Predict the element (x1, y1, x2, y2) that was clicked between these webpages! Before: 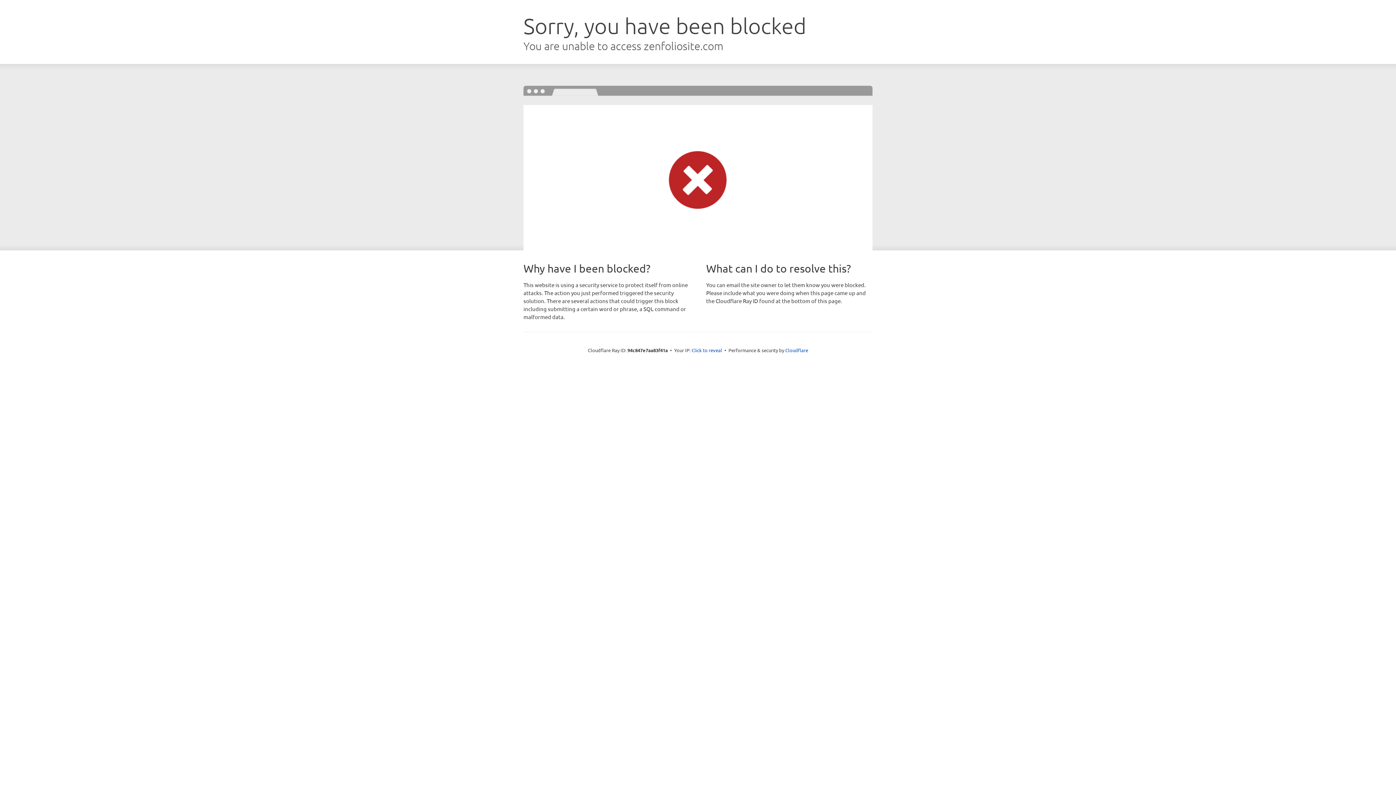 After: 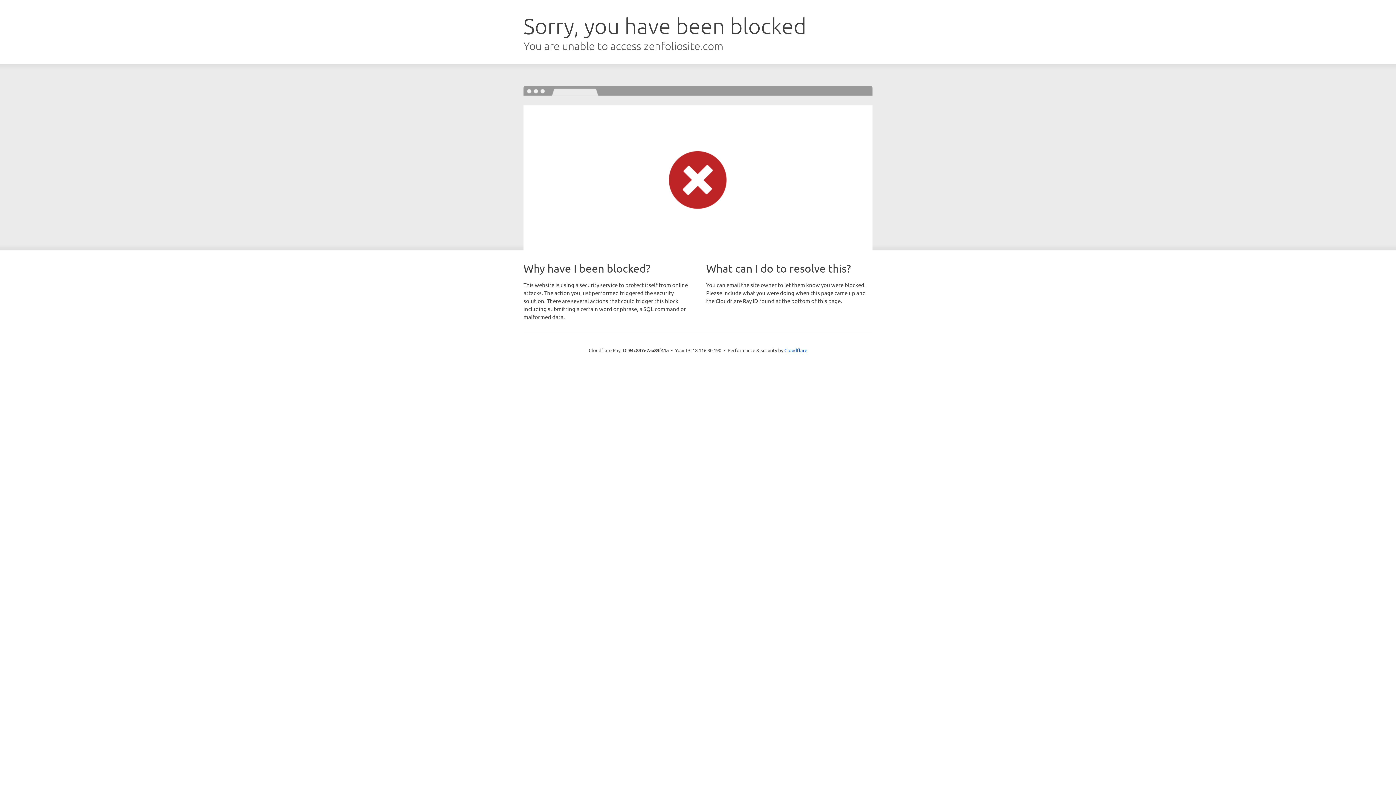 Action: label: Click to reveal bbox: (691, 346, 722, 353)